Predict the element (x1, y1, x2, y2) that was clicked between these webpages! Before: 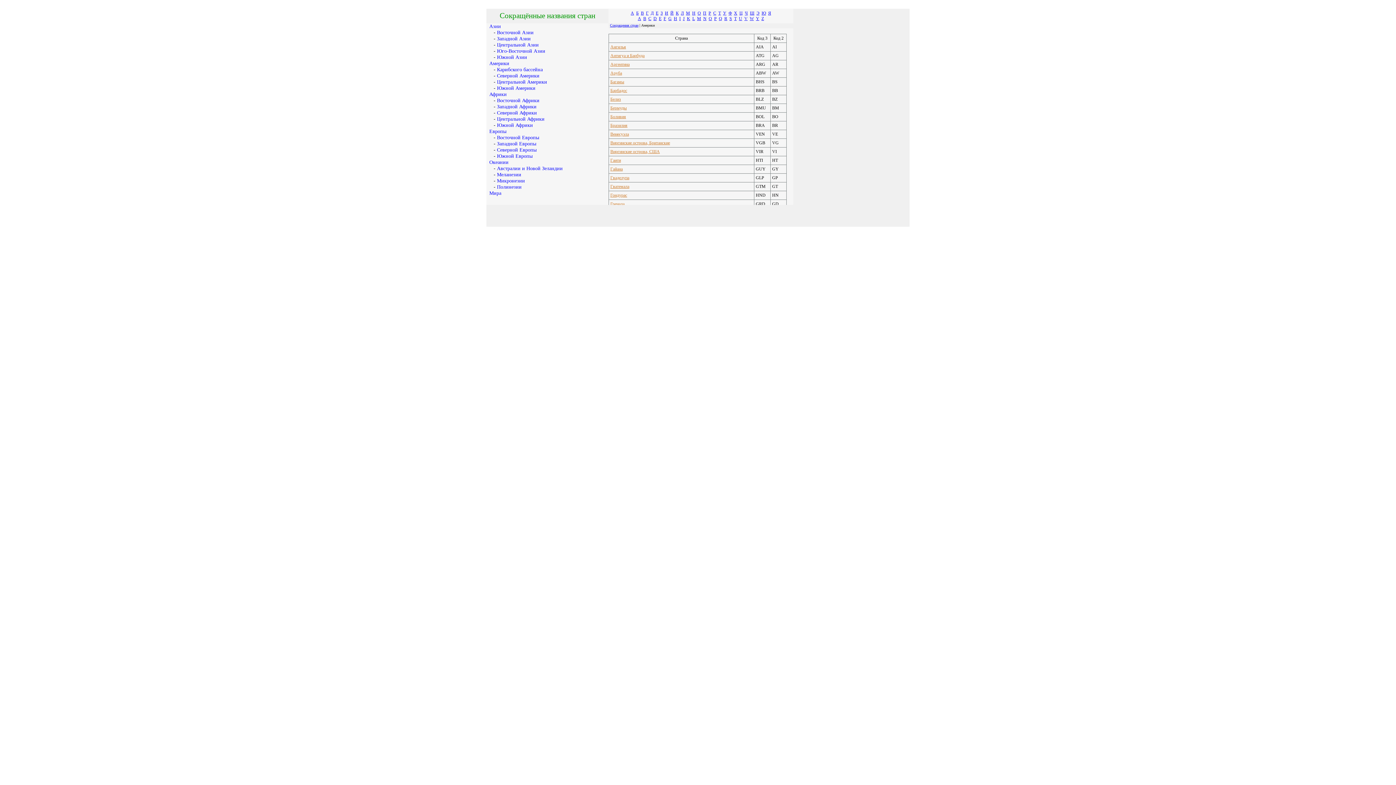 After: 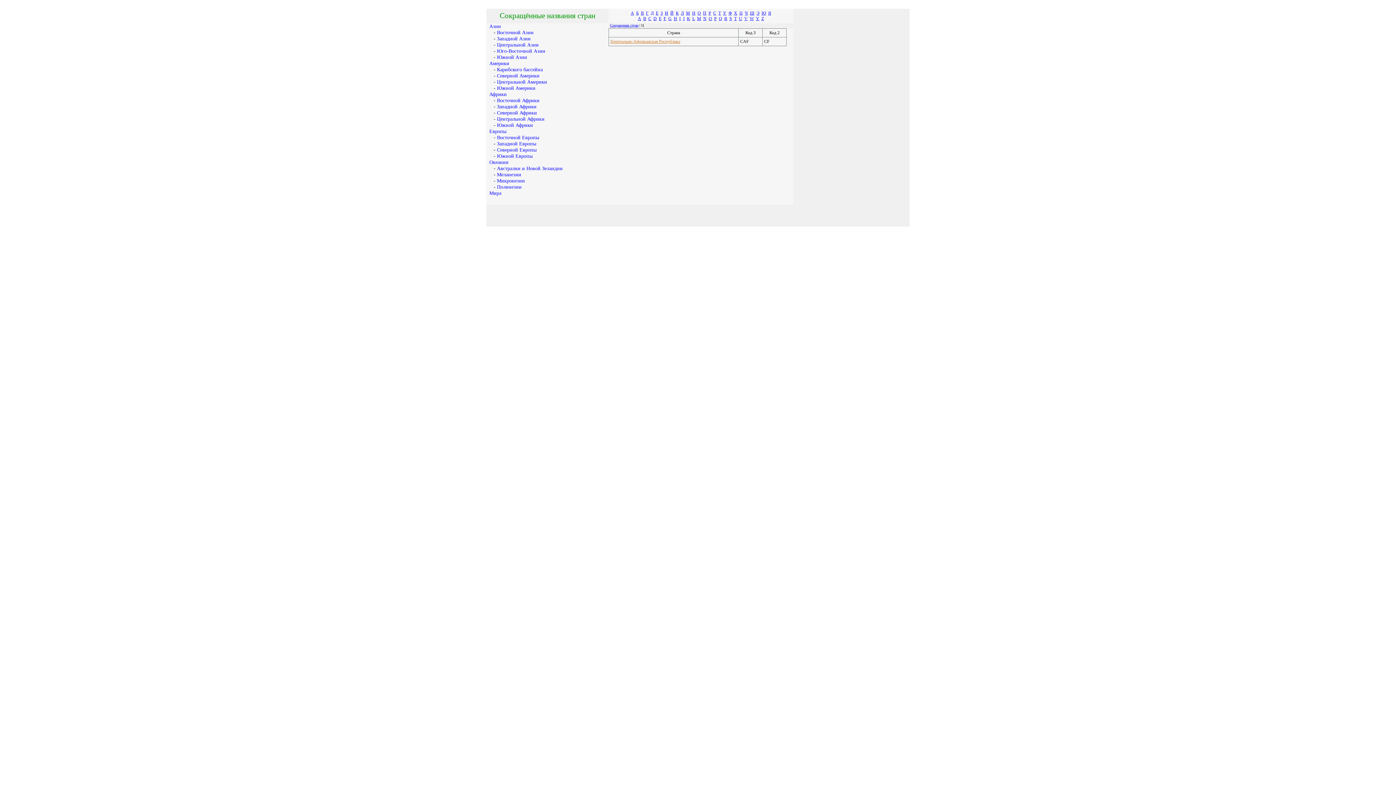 Action: bbox: (739, 10, 742, 15) label: Ц